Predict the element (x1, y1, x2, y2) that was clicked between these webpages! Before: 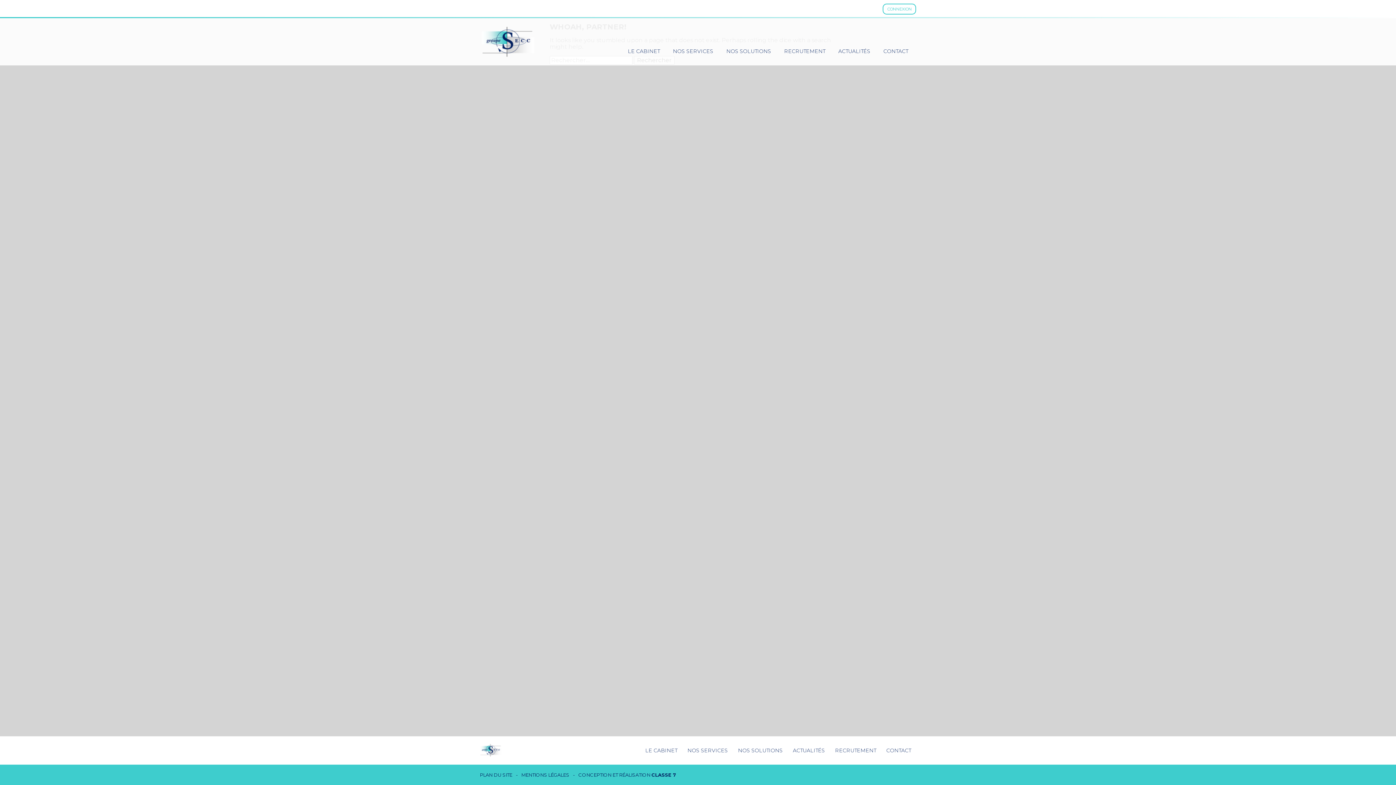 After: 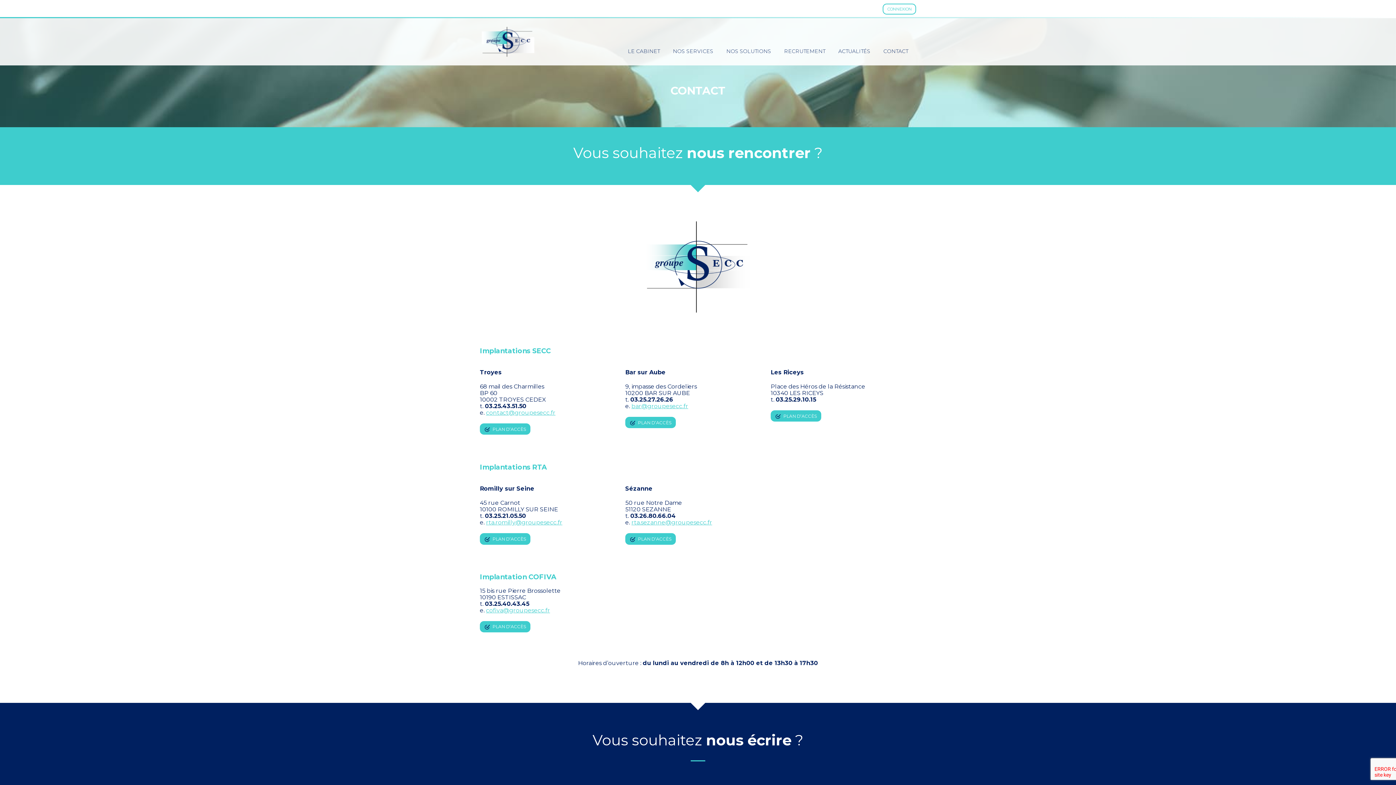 Action: label: CONTACT bbox: (881, 745, 916, 756)